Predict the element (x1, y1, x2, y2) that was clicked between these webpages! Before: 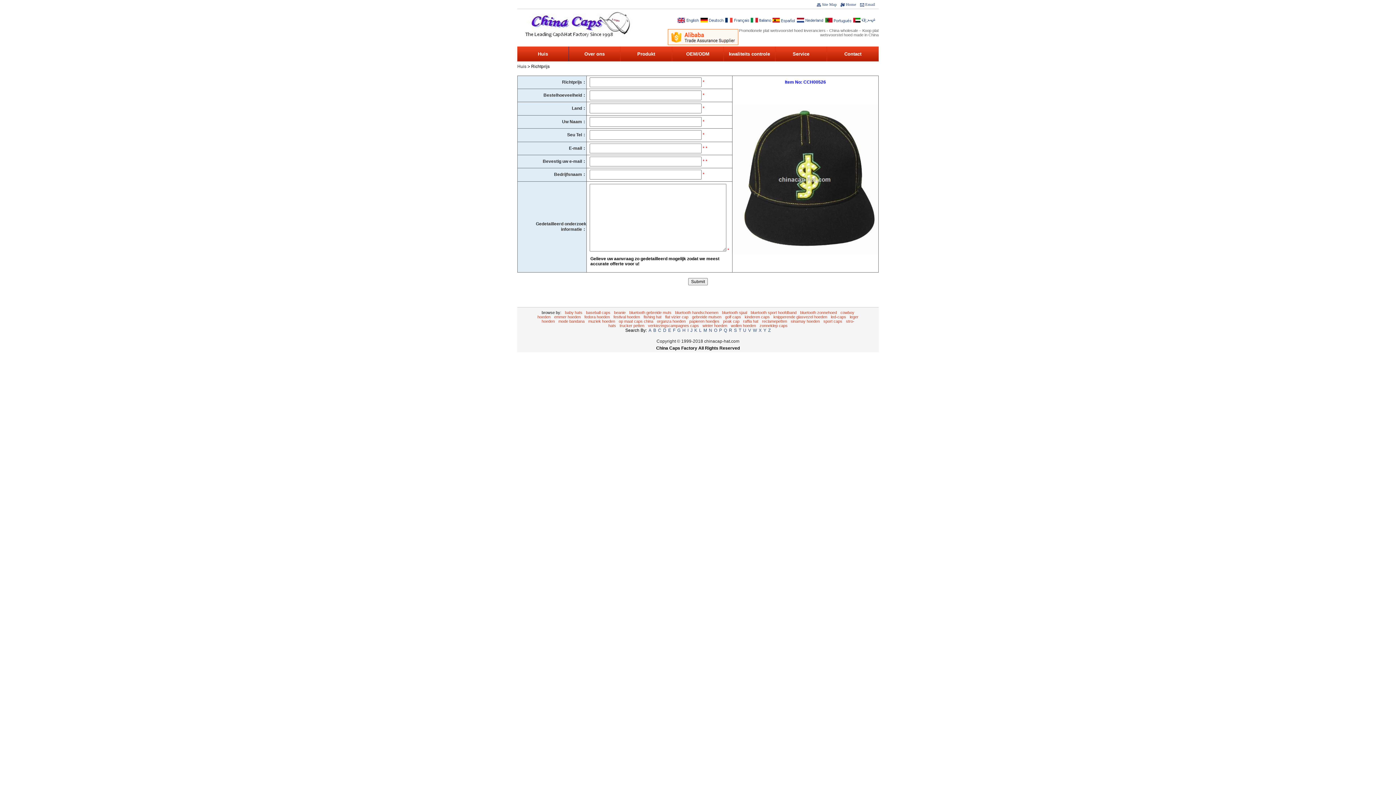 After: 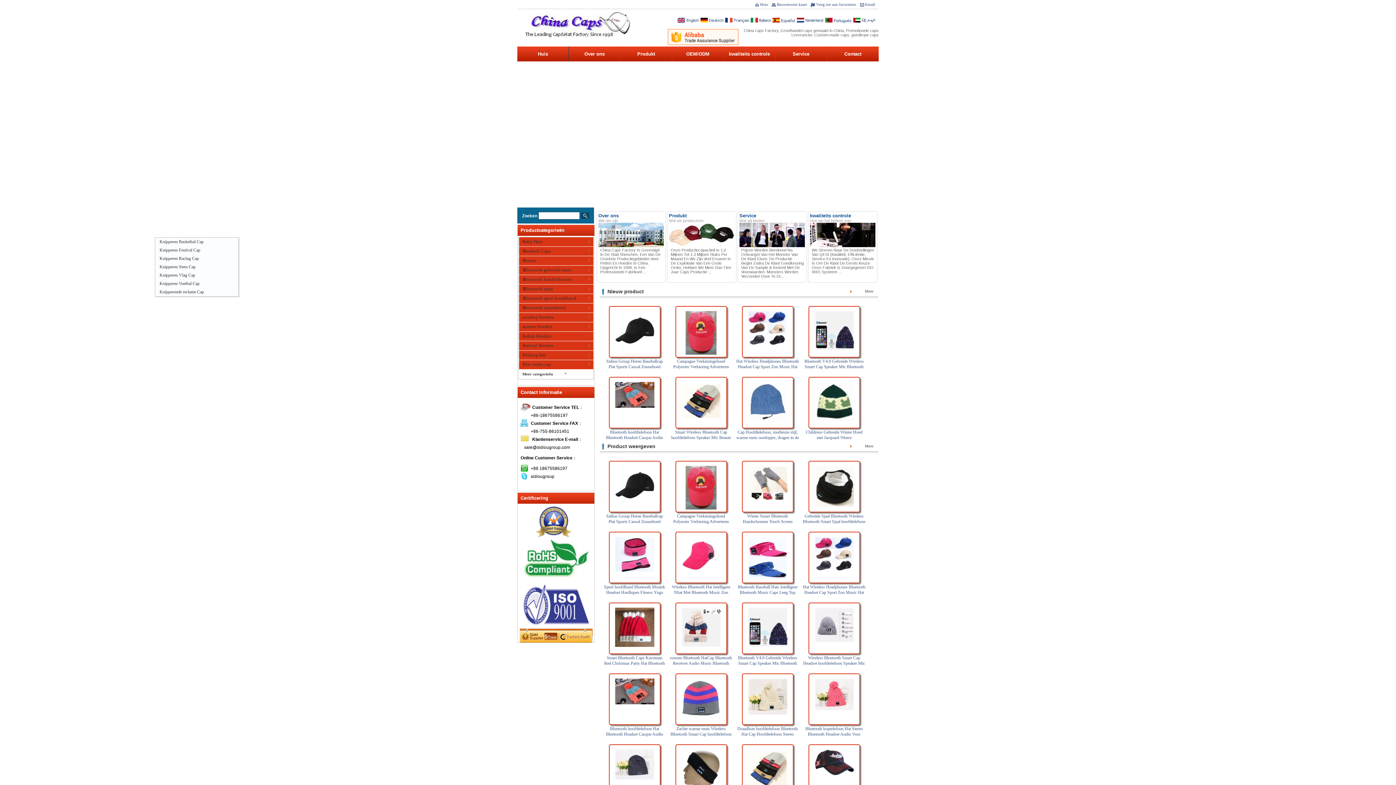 Action: label: Huis bbox: (517, 46, 569, 61)